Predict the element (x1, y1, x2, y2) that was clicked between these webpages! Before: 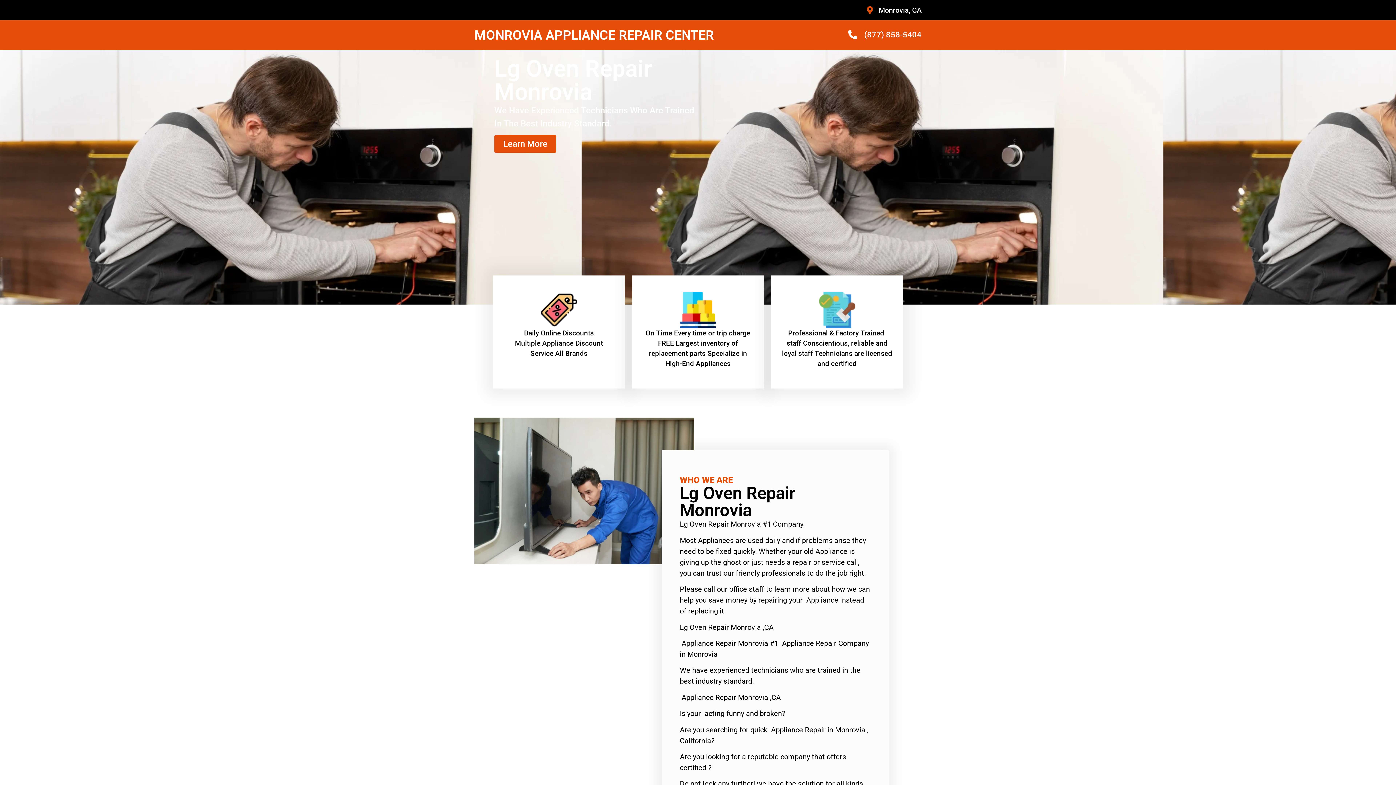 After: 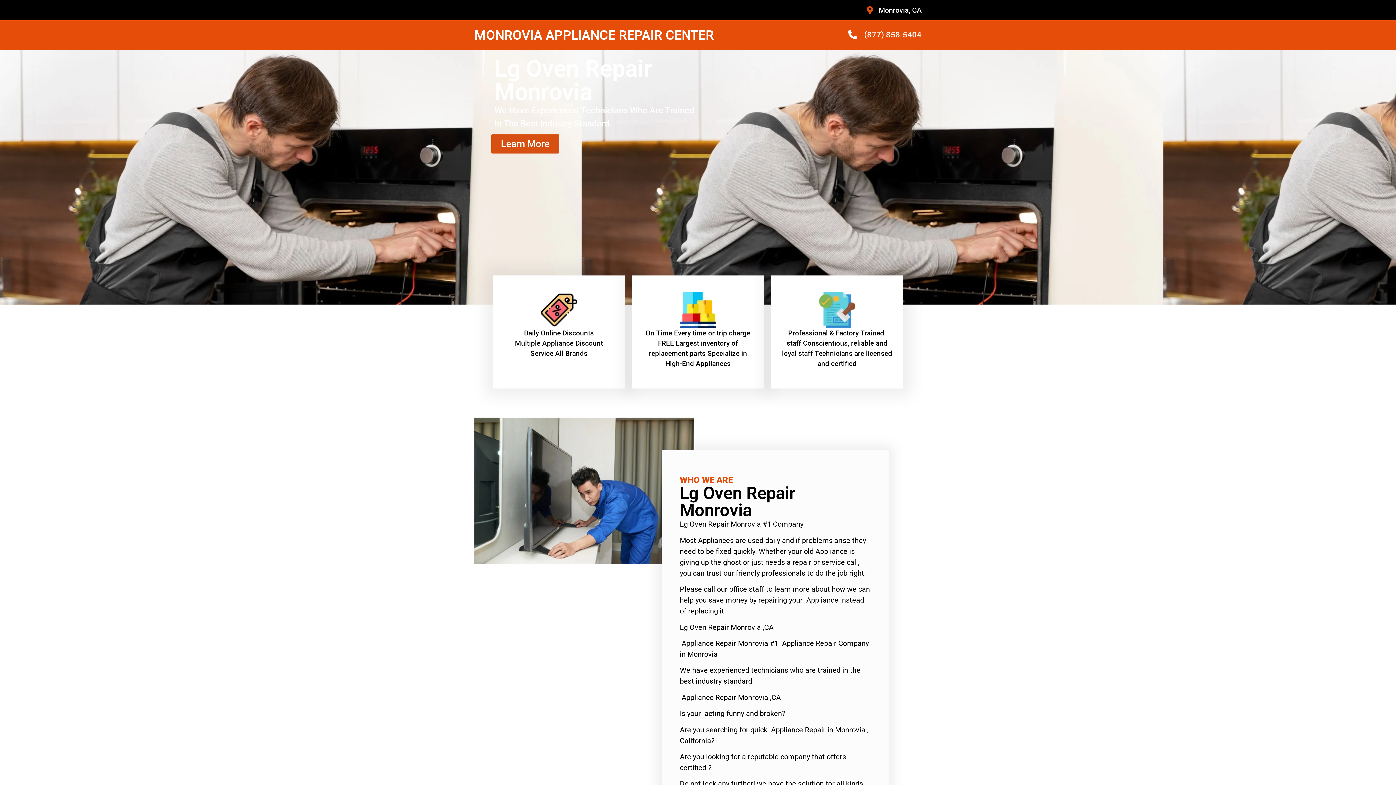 Action: bbox: (494, 135, 556, 152) label: Learn More